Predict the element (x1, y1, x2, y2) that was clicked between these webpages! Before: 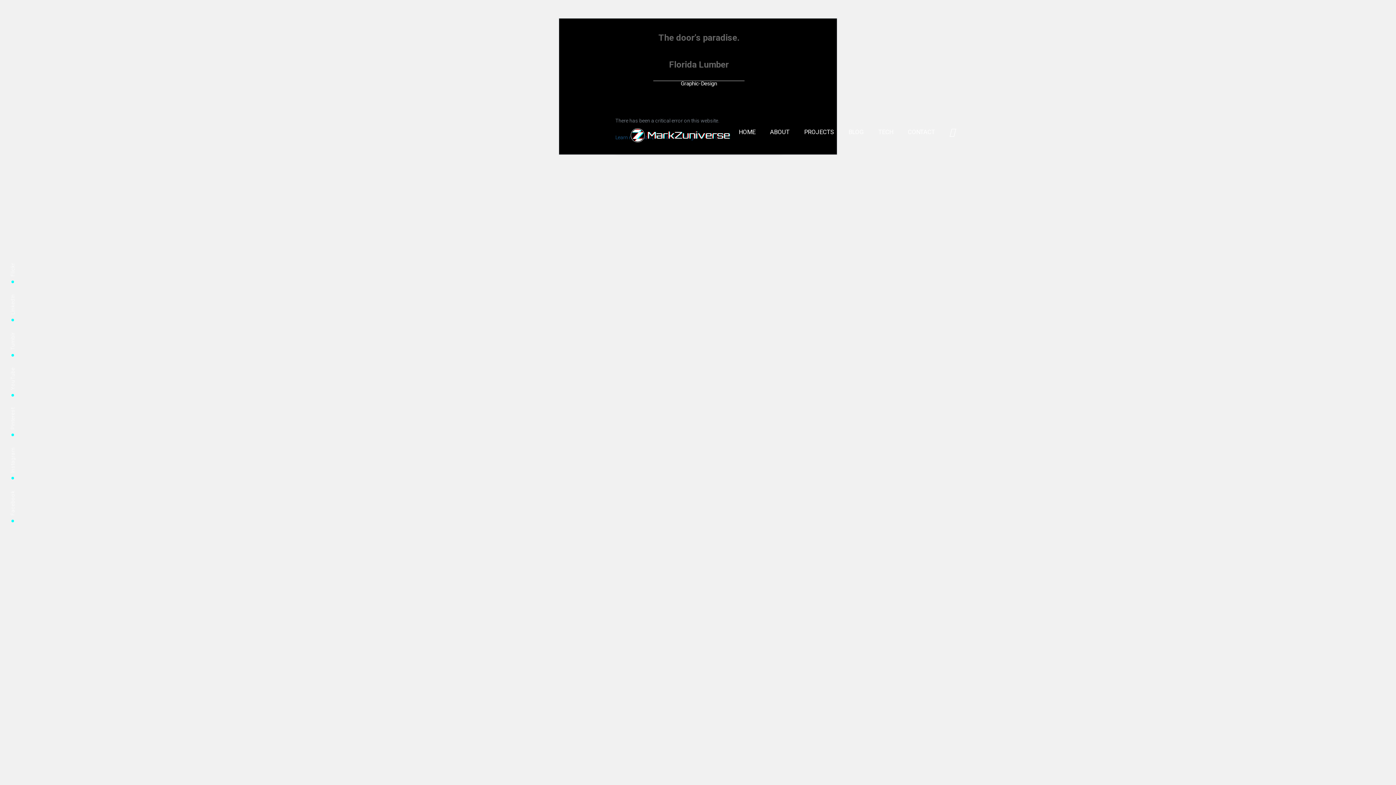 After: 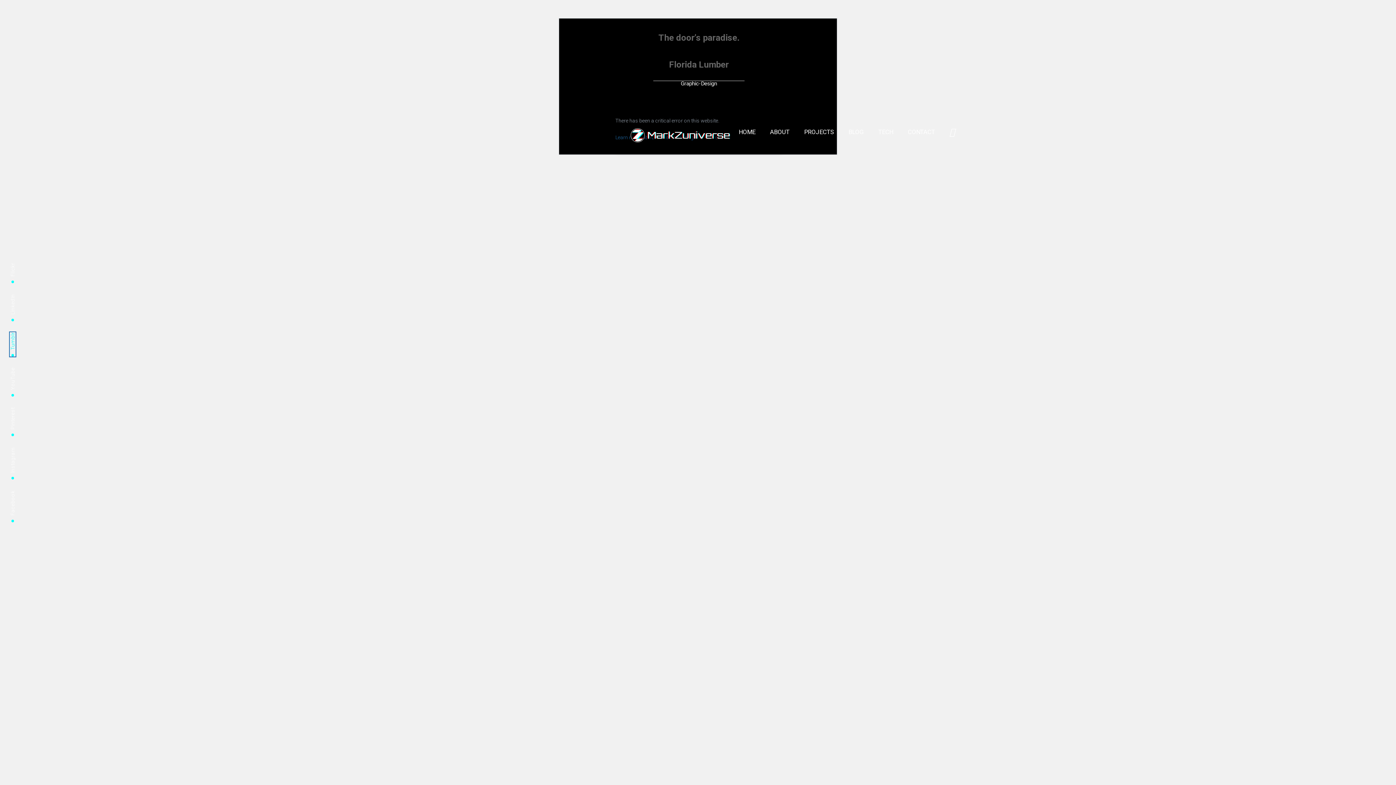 Action: label: Tumblr bbox: (9, 332, 15, 356)